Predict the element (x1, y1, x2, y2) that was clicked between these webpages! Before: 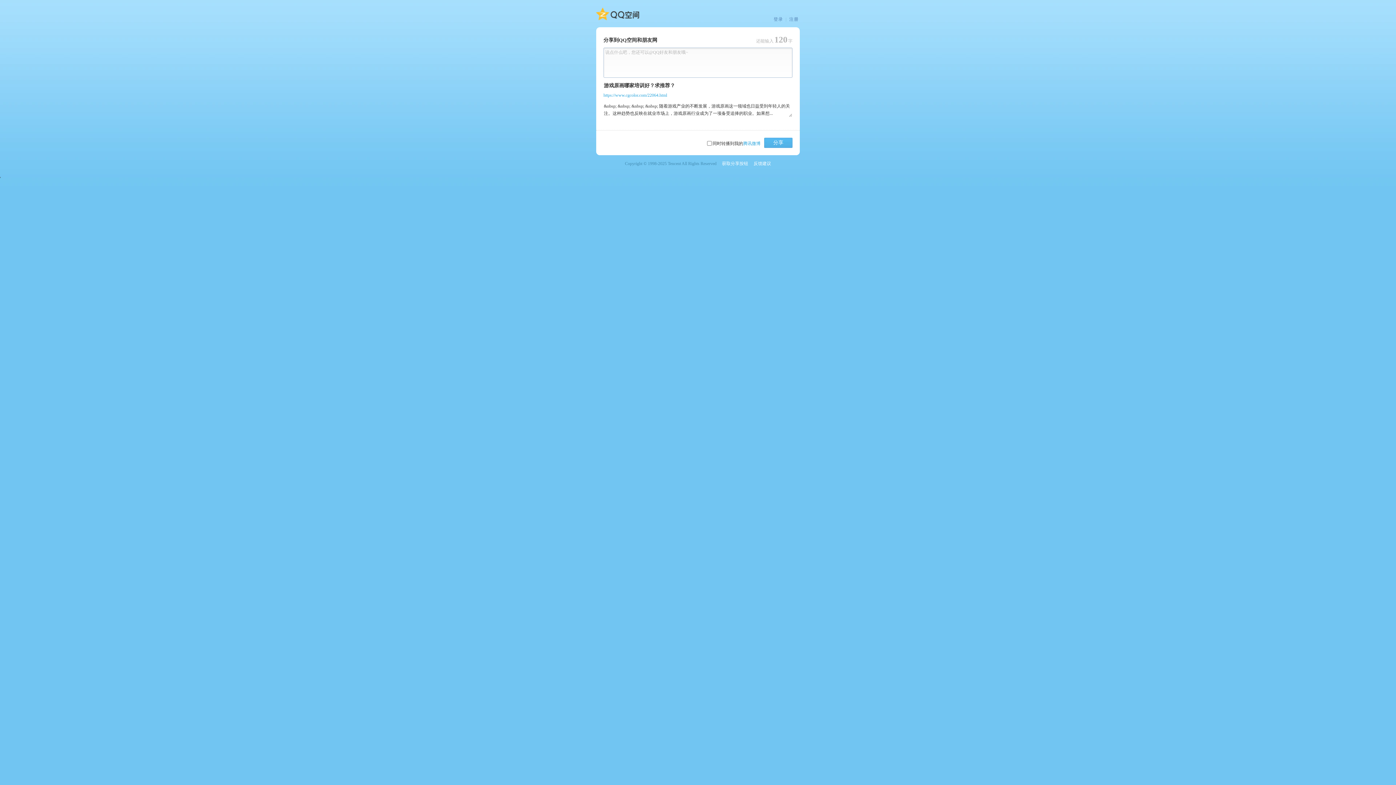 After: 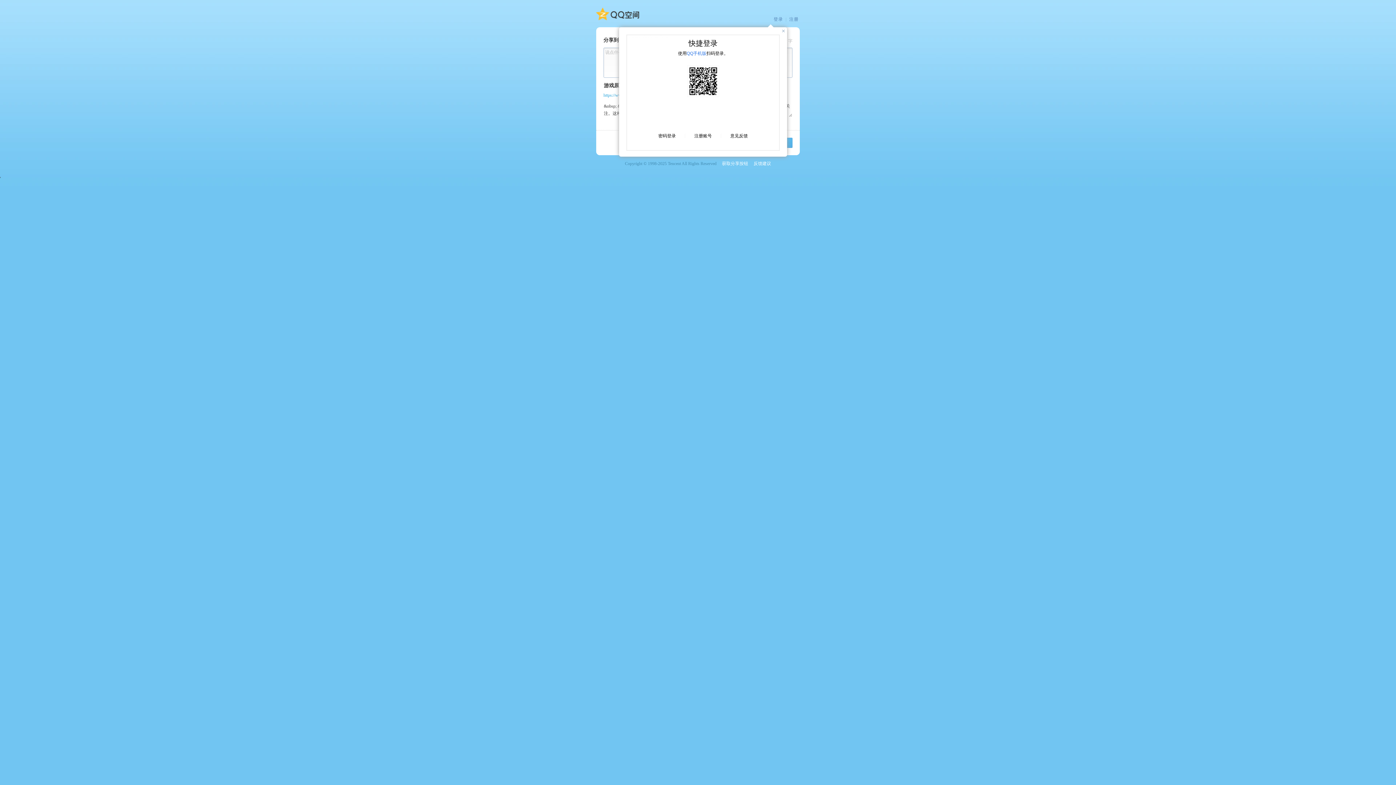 Action: label: 登录 bbox: (773, 16, 783, 22)